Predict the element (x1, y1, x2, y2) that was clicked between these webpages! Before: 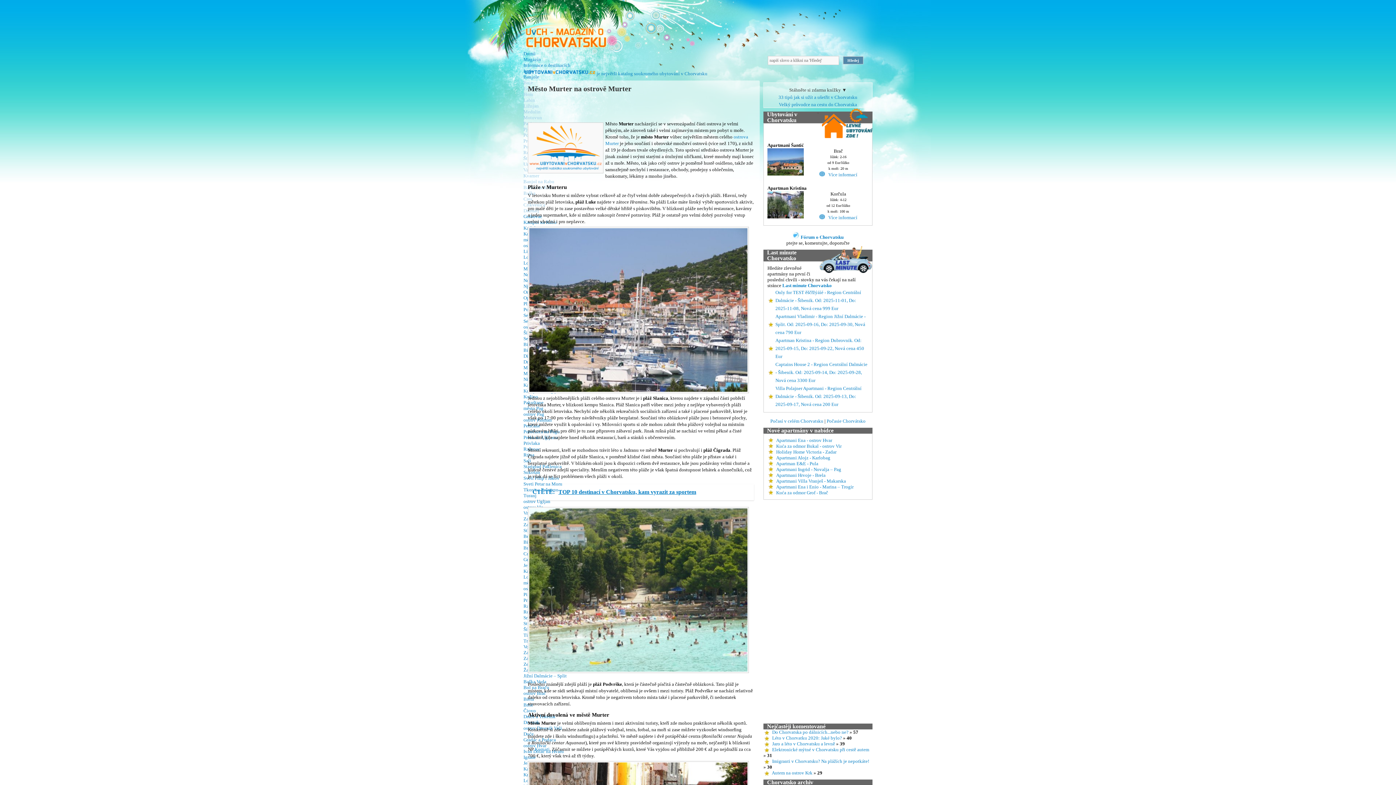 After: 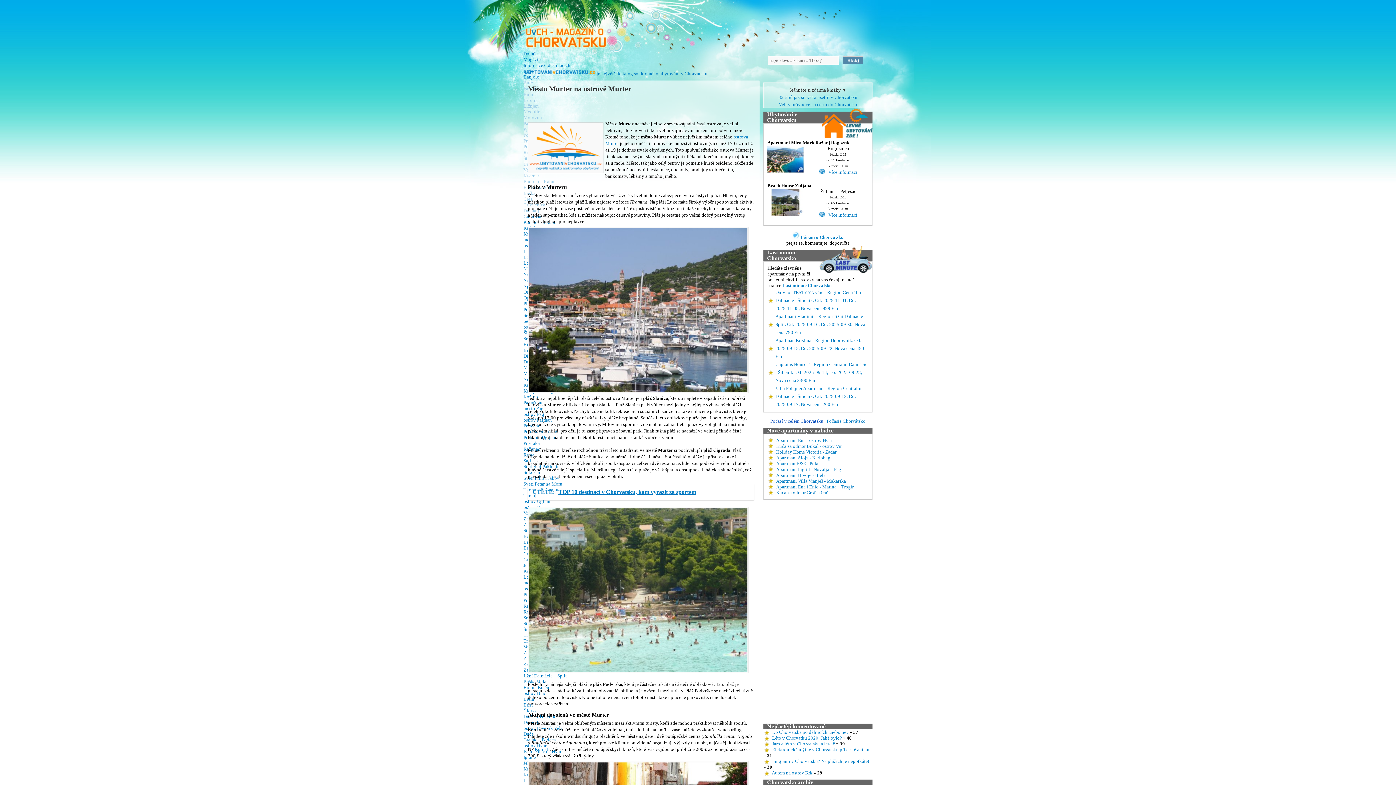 Action: bbox: (770, 418, 823, 424) label: Počasí v celém Chorvatsku